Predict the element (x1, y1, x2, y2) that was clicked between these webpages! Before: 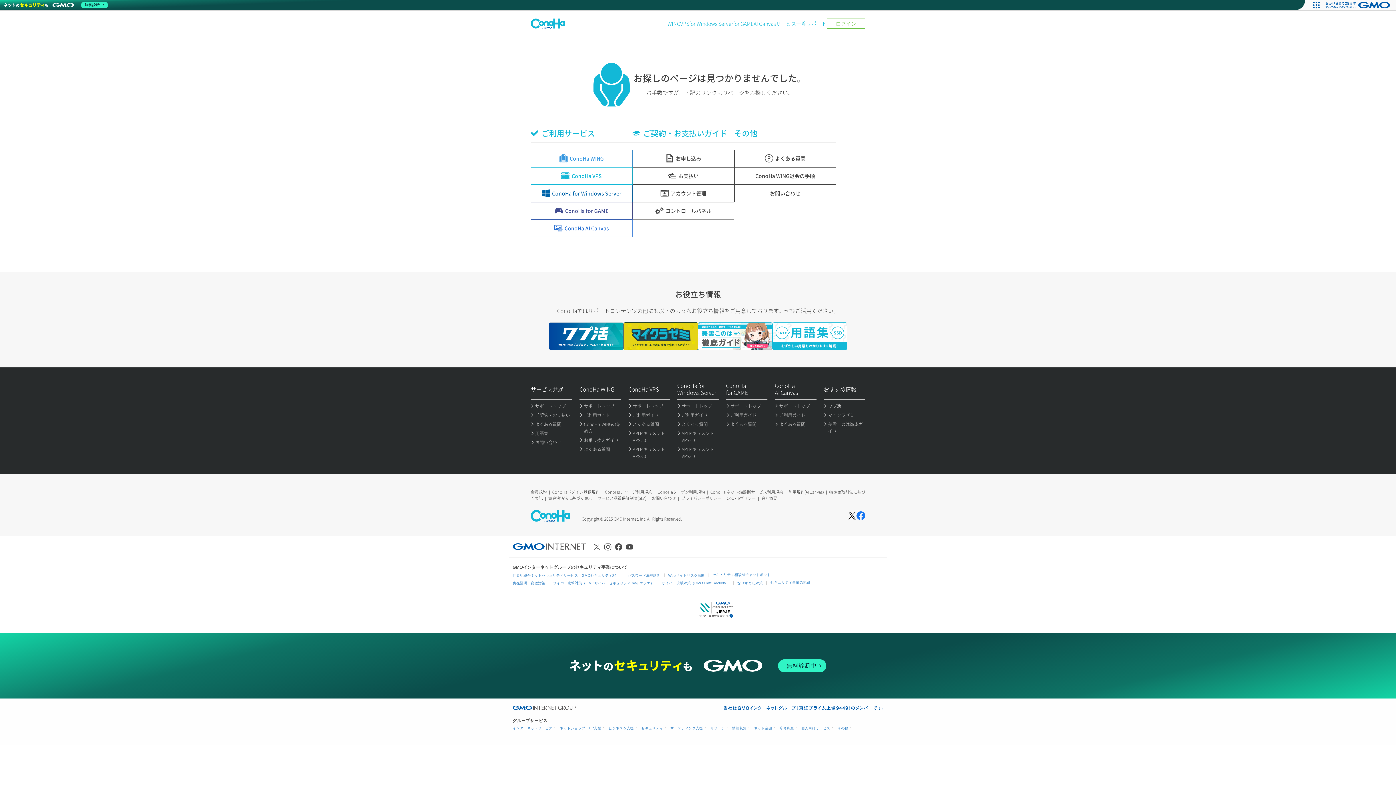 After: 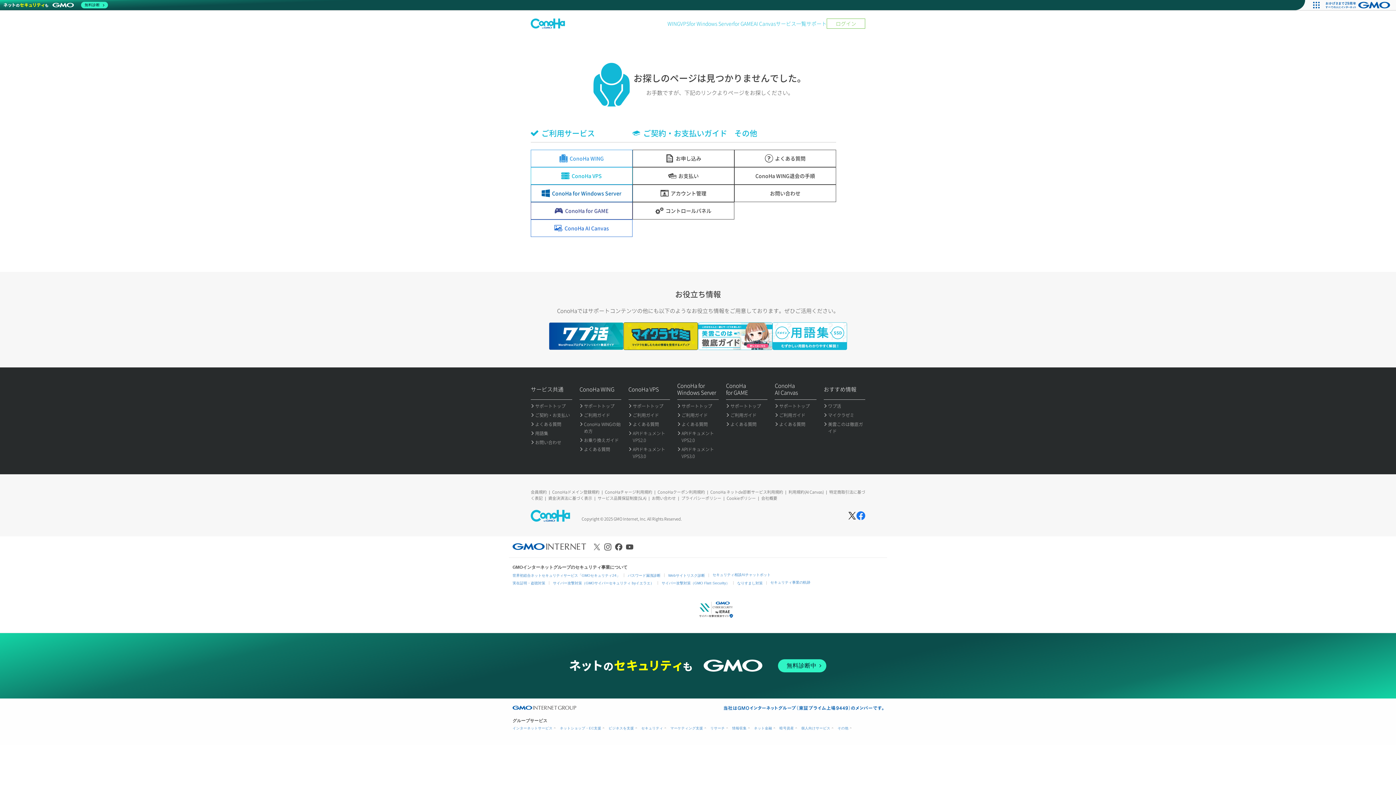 Action: label: APIドキュメントVPS2.0 bbox: (628, 430, 670, 444)